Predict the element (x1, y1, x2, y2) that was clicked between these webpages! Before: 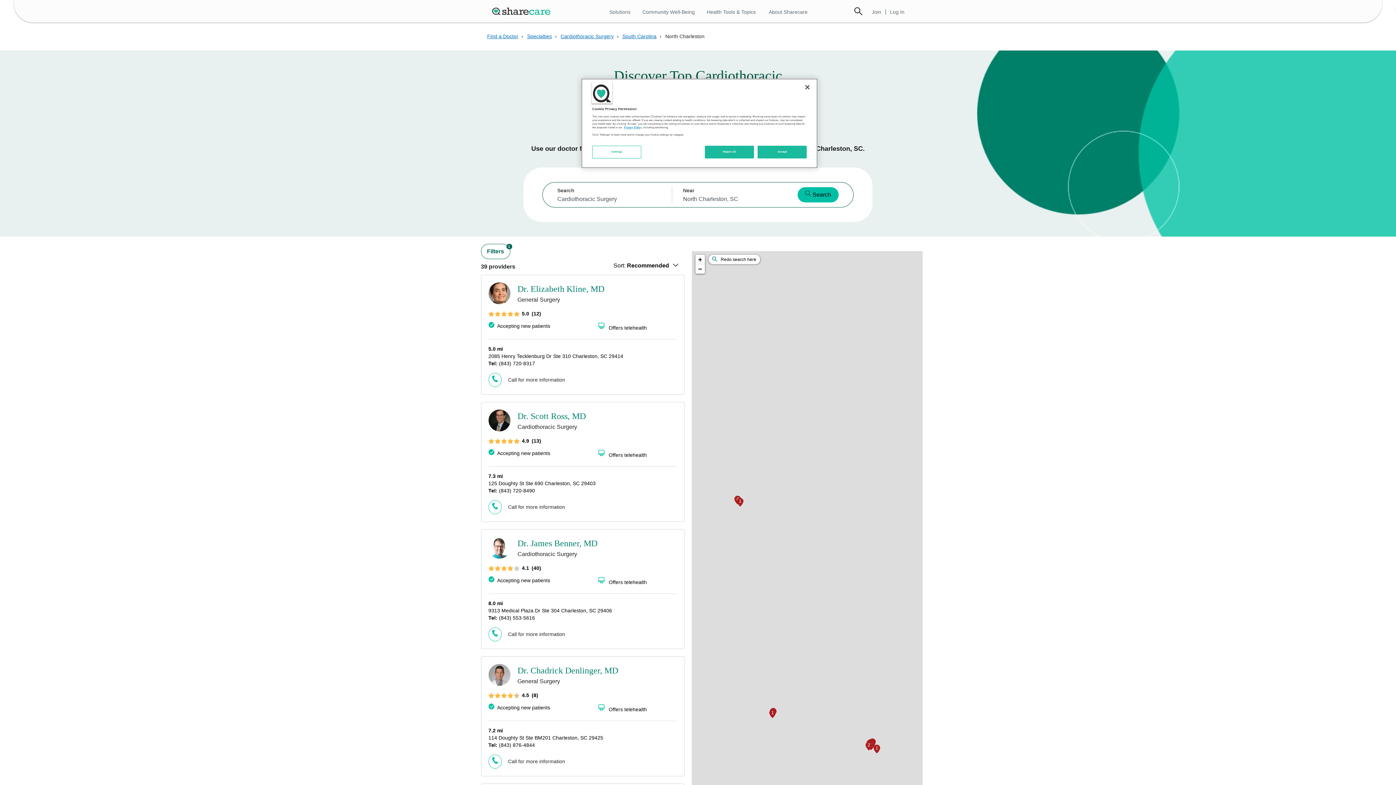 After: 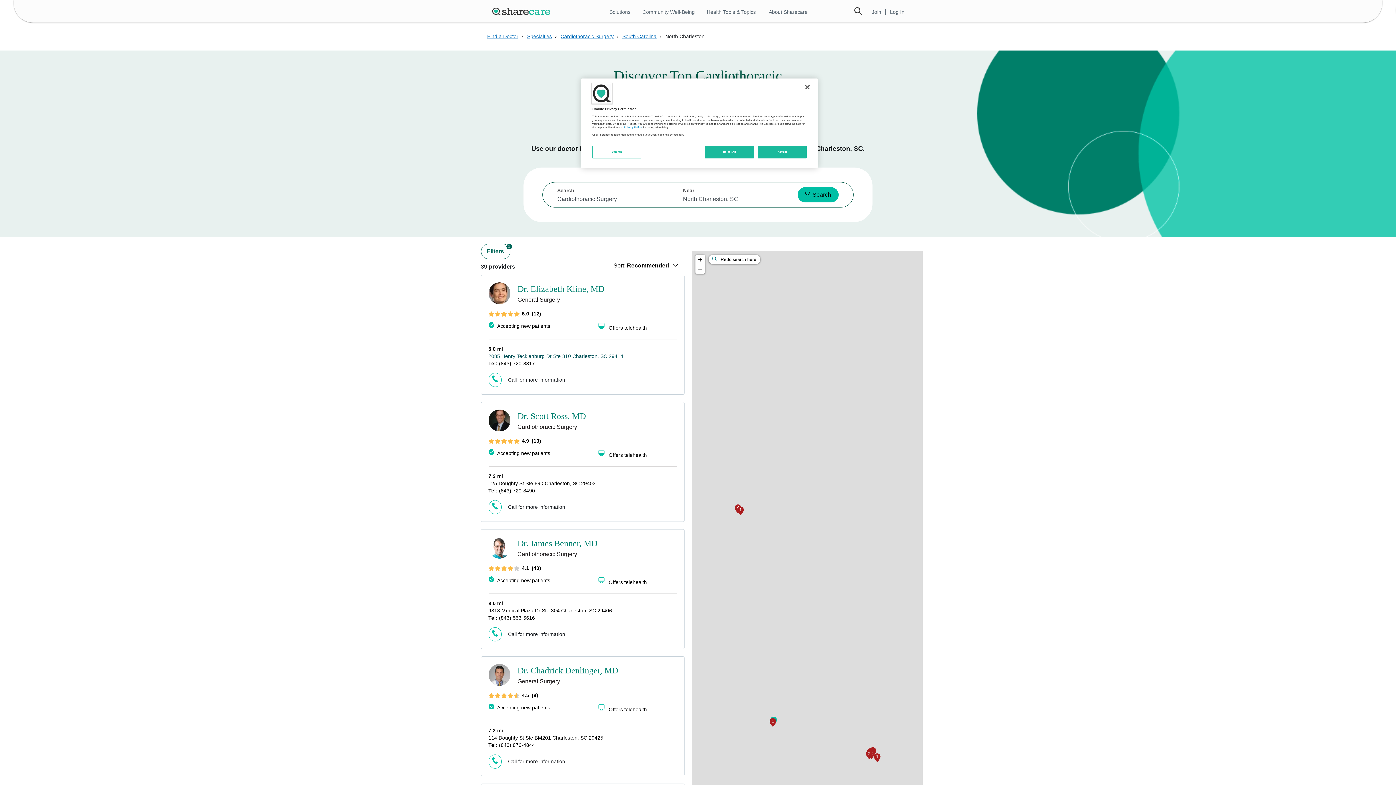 Action: bbox: (488, 353, 623, 359) label: 2085 Henry Tecklenburg Dr Ste 310 Charleston, SC 29414